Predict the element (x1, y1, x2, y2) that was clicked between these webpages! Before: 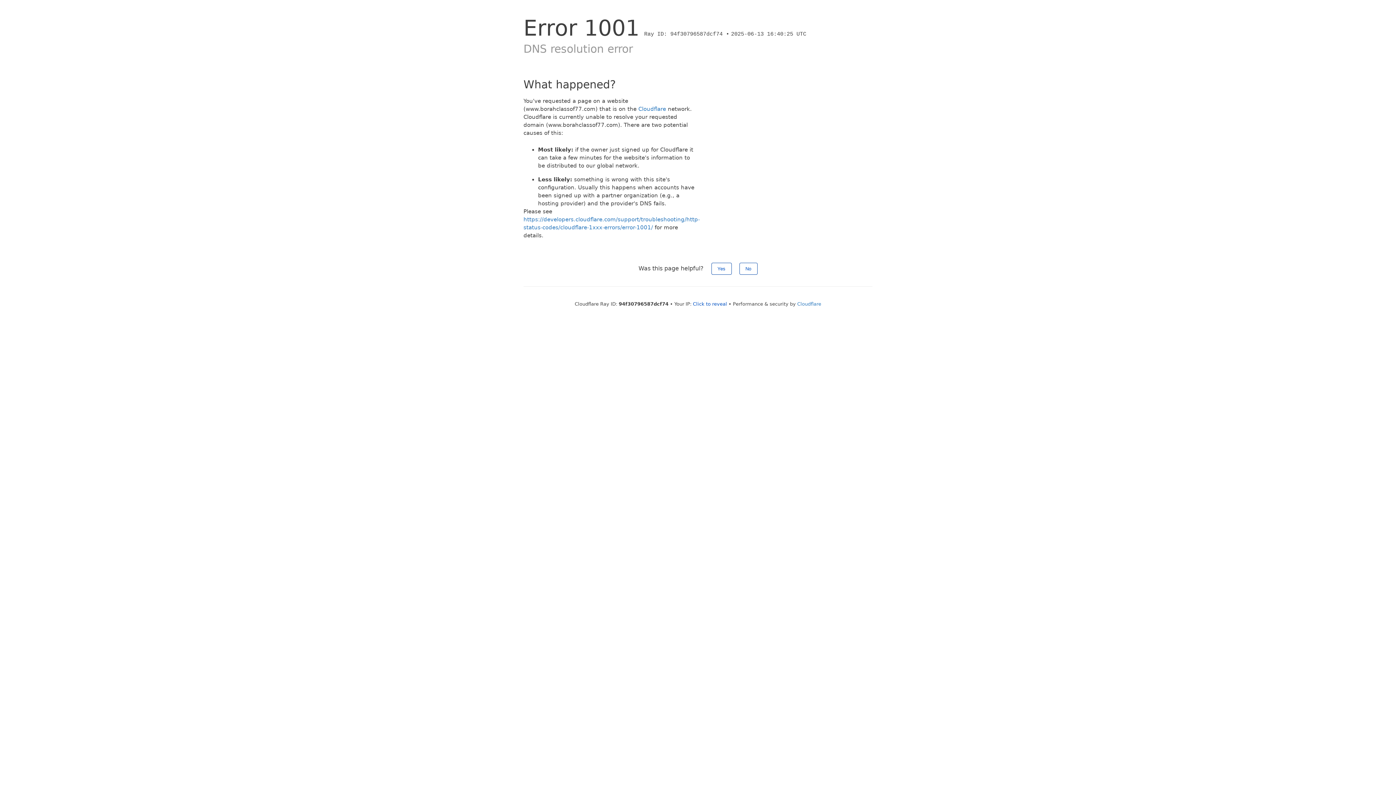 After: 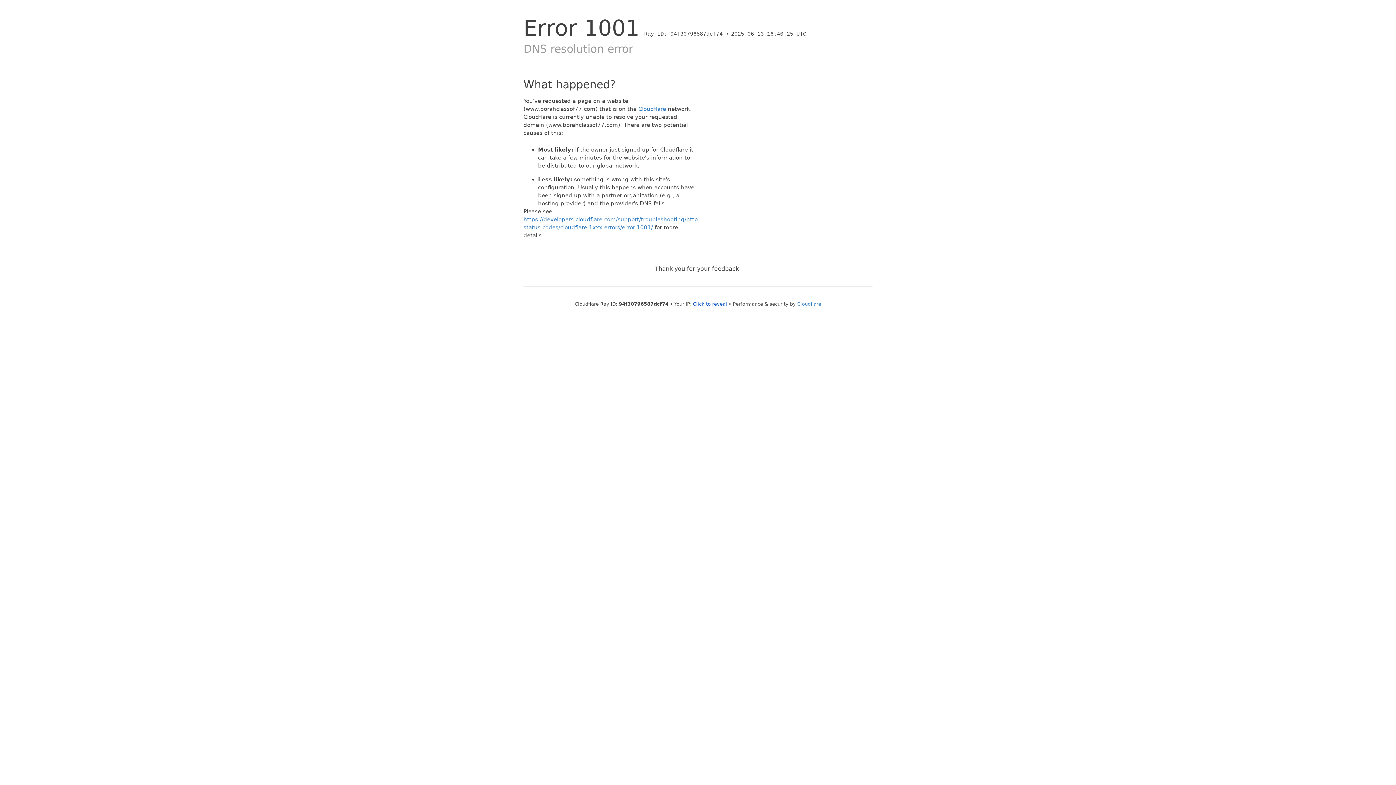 Action: bbox: (739, 262, 757, 274) label: No